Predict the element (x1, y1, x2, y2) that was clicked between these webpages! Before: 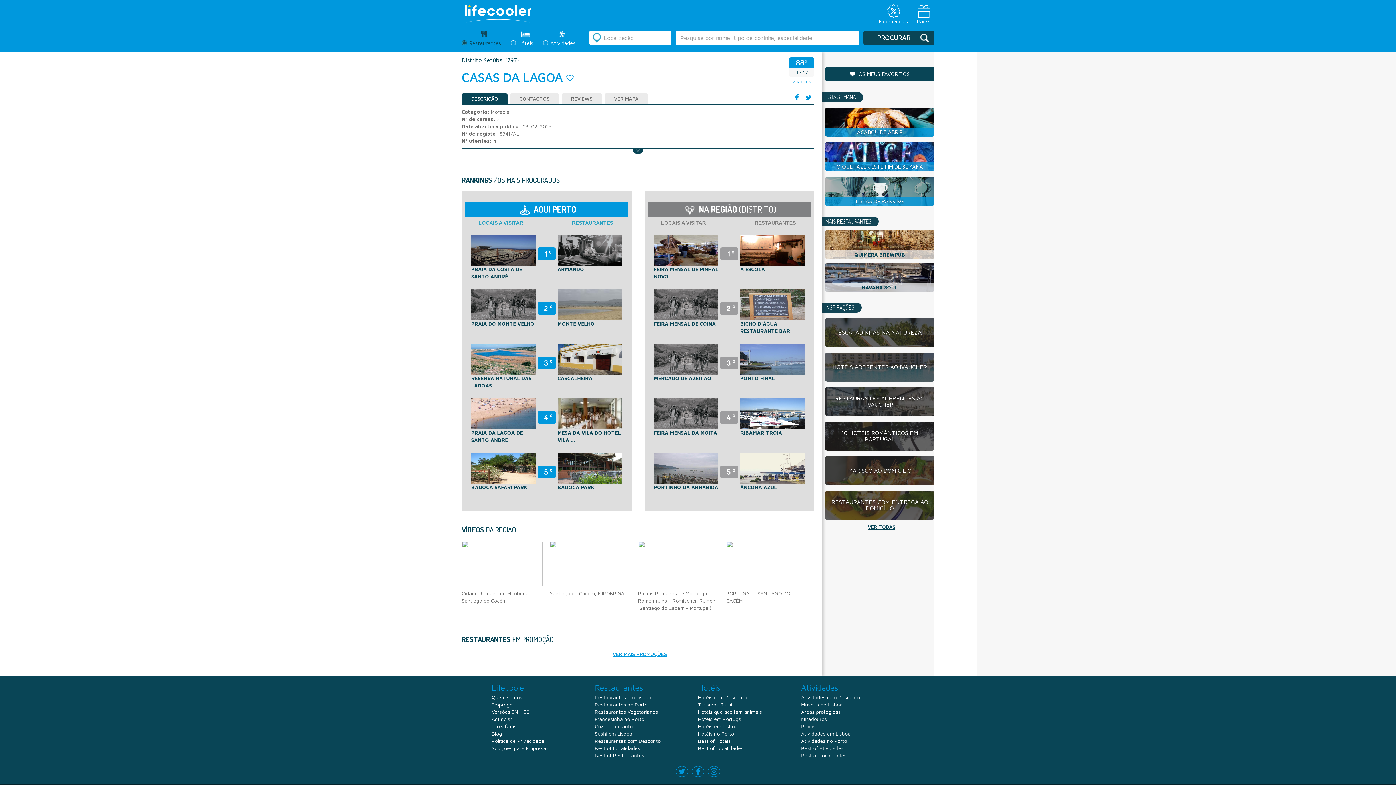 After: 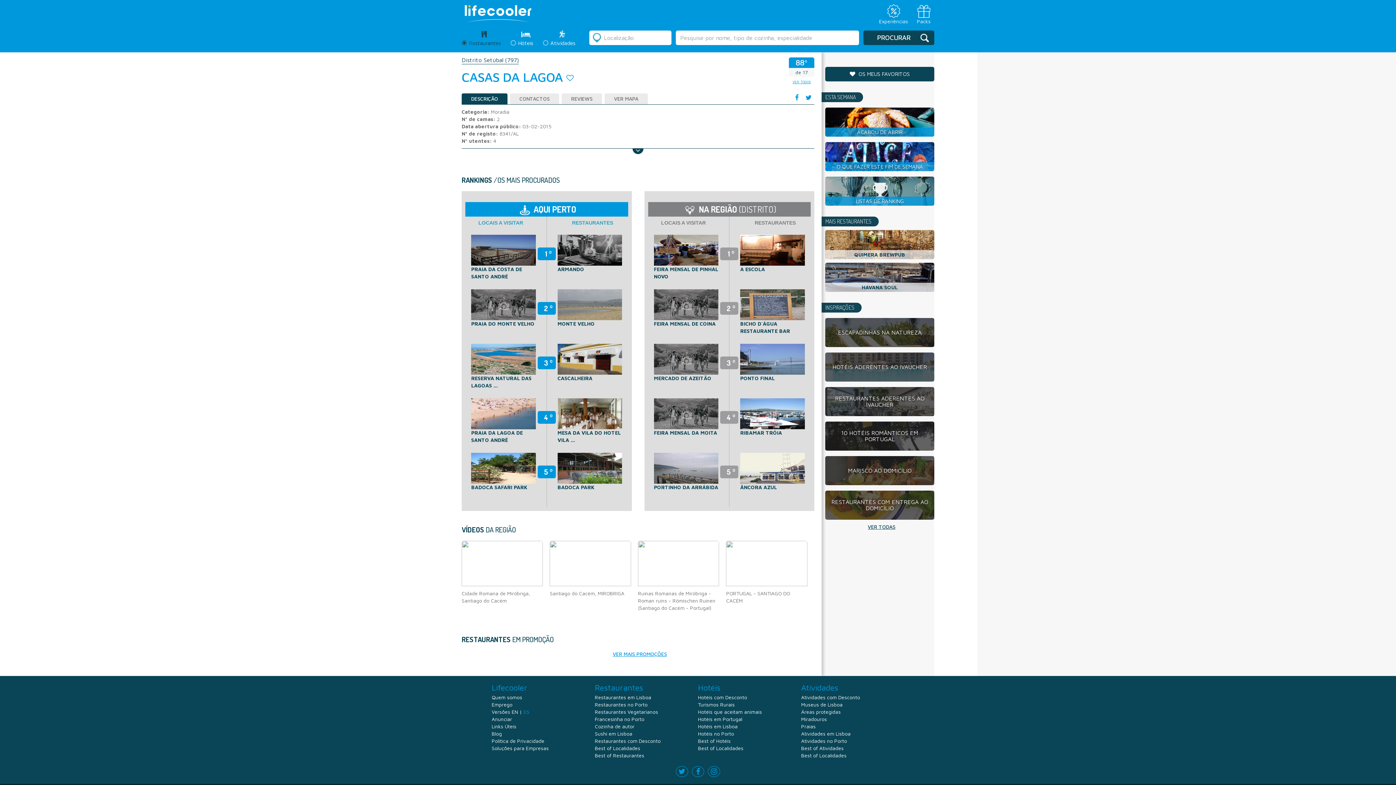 Action: bbox: (523, 708, 529, 715) label: ES